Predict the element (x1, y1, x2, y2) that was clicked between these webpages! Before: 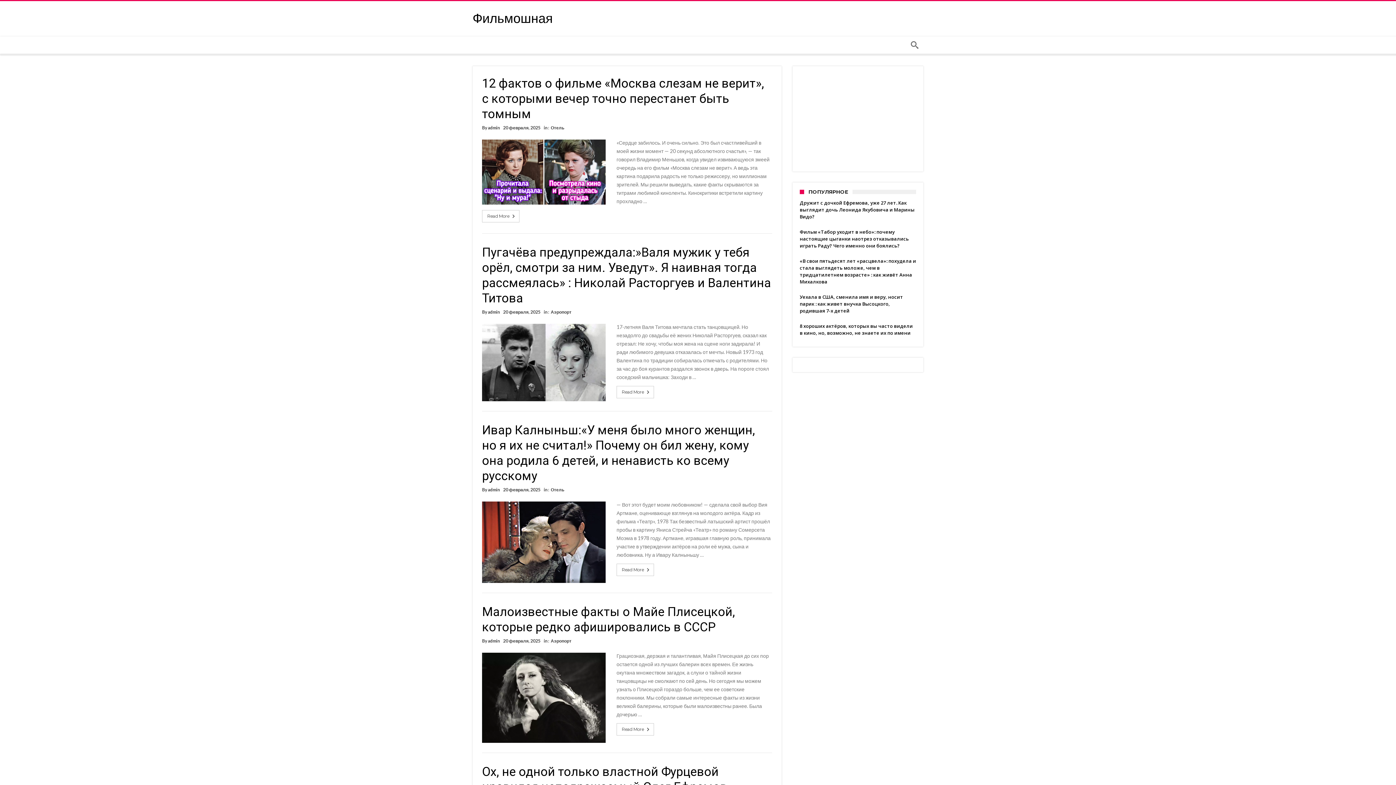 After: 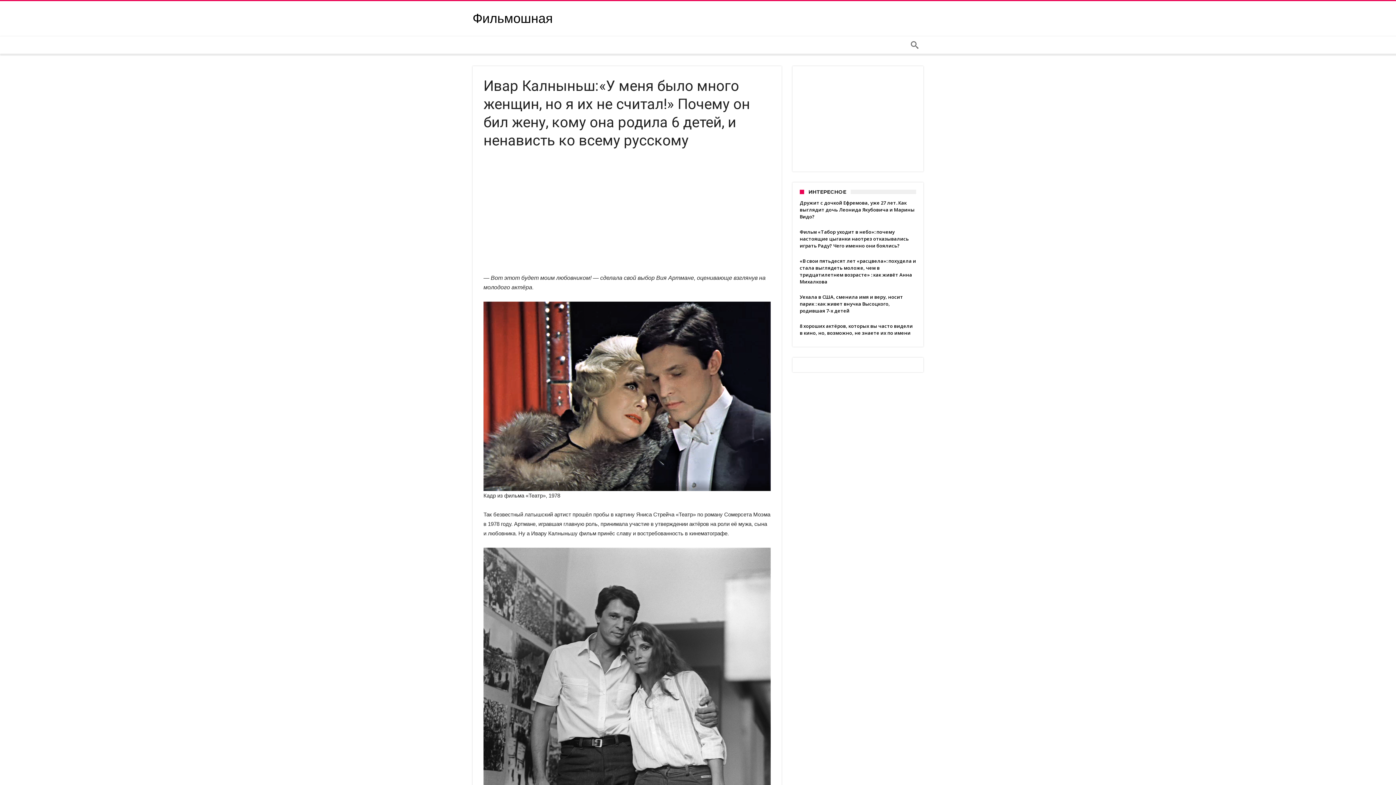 Action: bbox: (621, 564, 650, 576) label: Read More